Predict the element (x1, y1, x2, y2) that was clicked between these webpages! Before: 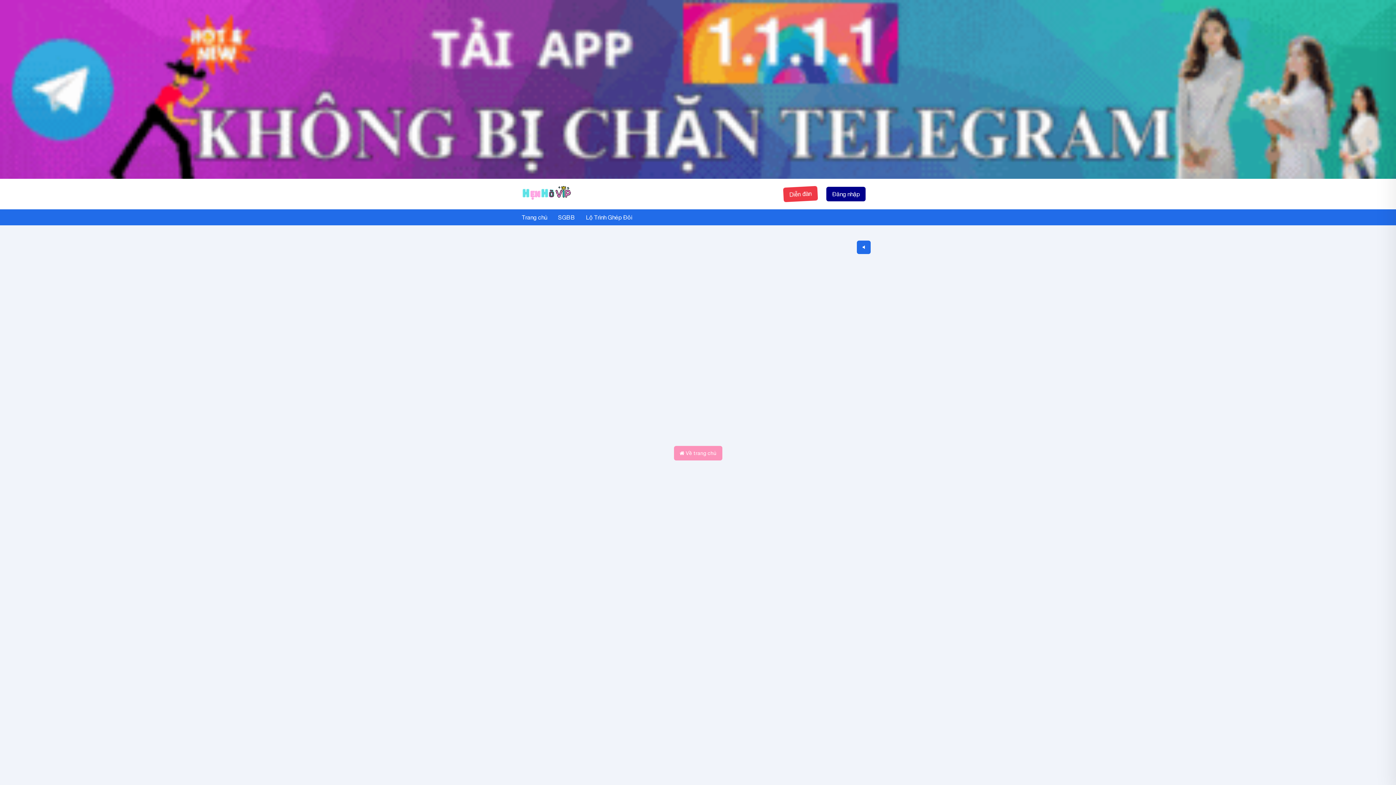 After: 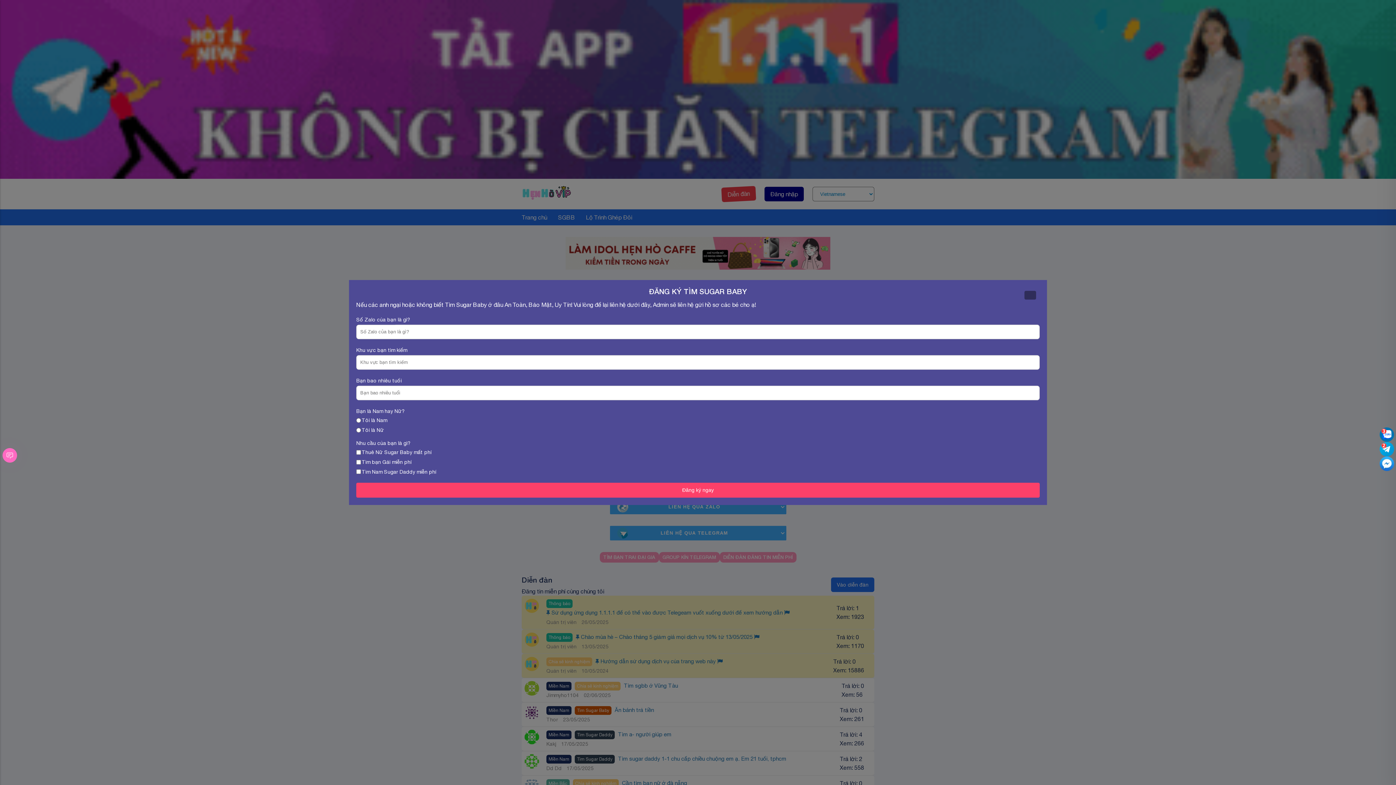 Action: label: Trang chủ bbox: (521, 214, 547, 220)